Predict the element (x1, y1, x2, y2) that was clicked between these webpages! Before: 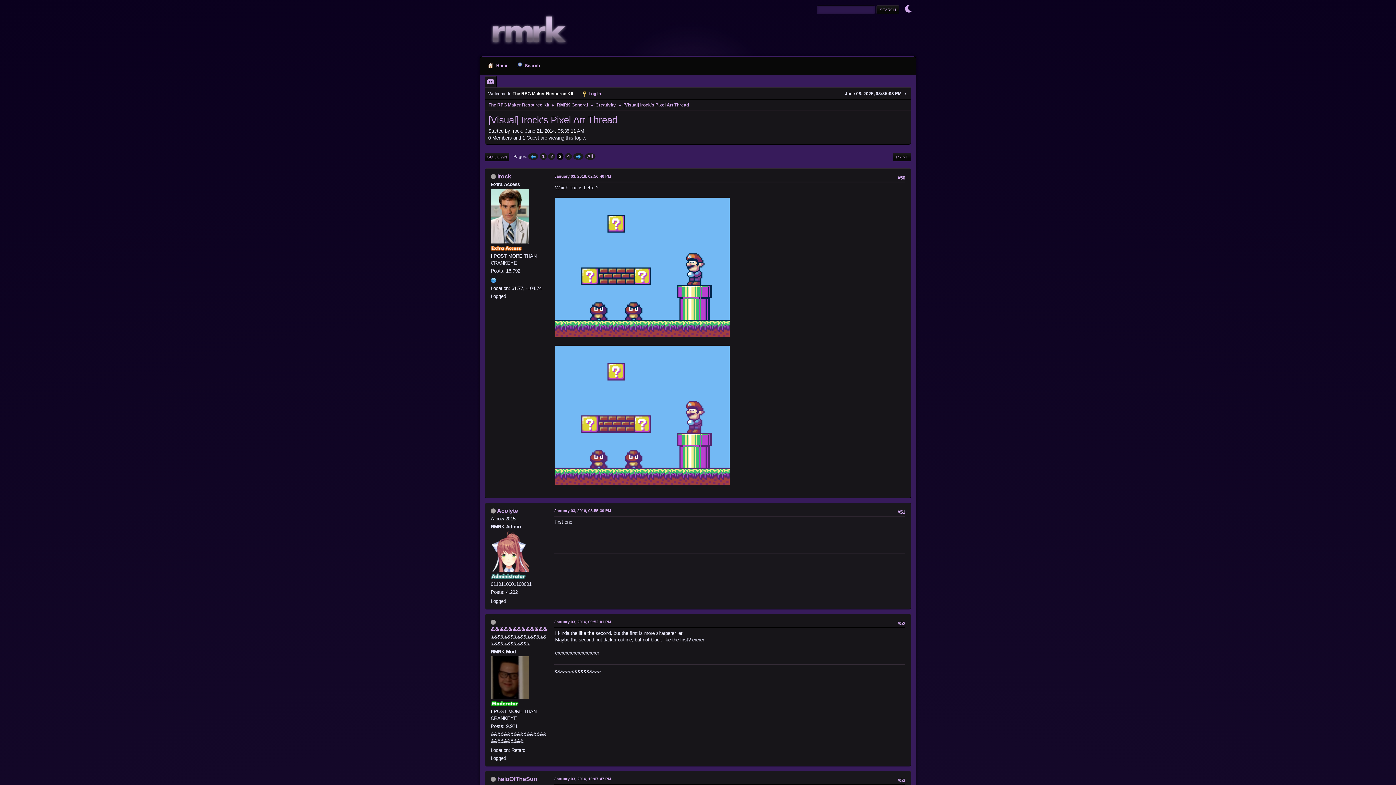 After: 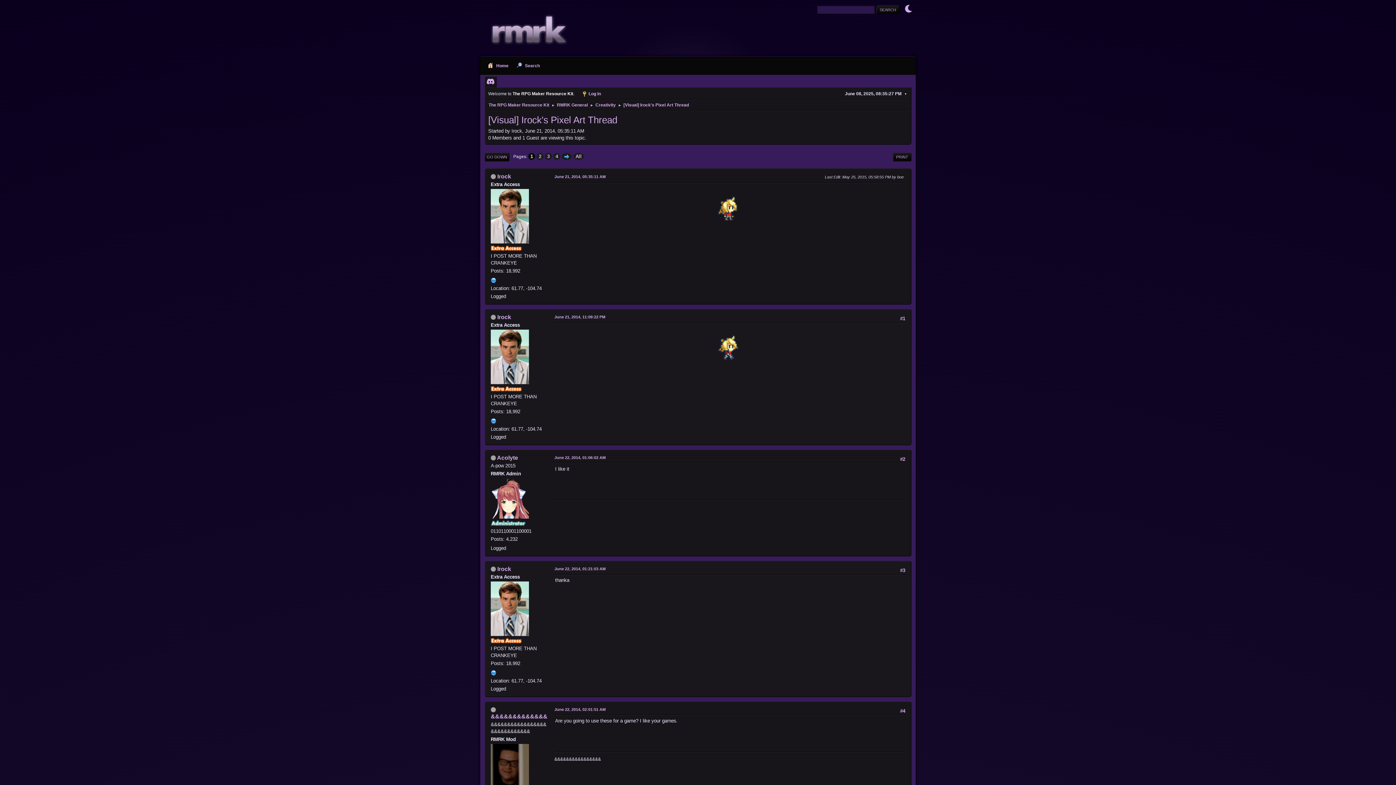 Action: label: [Visual] Irock's Pixel Art Thread bbox: (623, 98, 689, 109)